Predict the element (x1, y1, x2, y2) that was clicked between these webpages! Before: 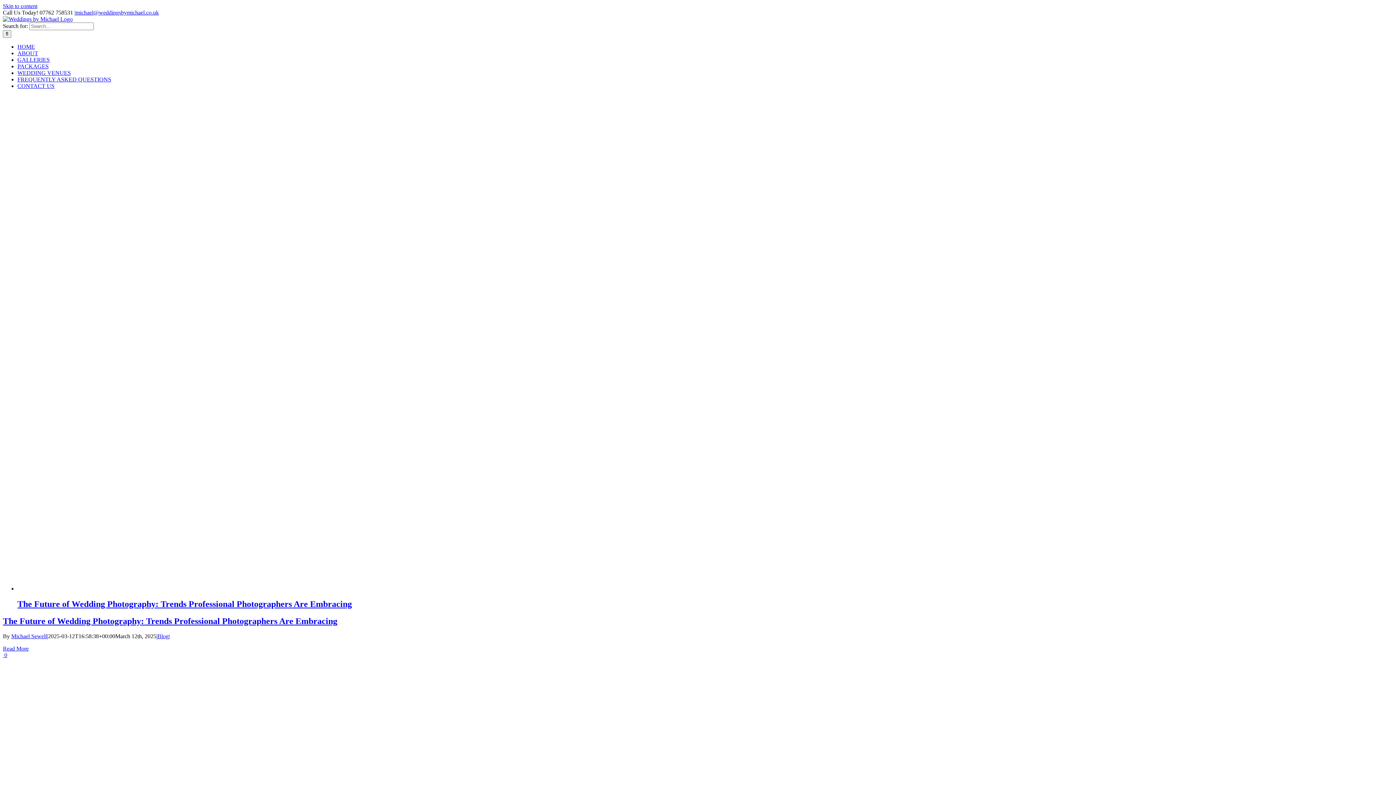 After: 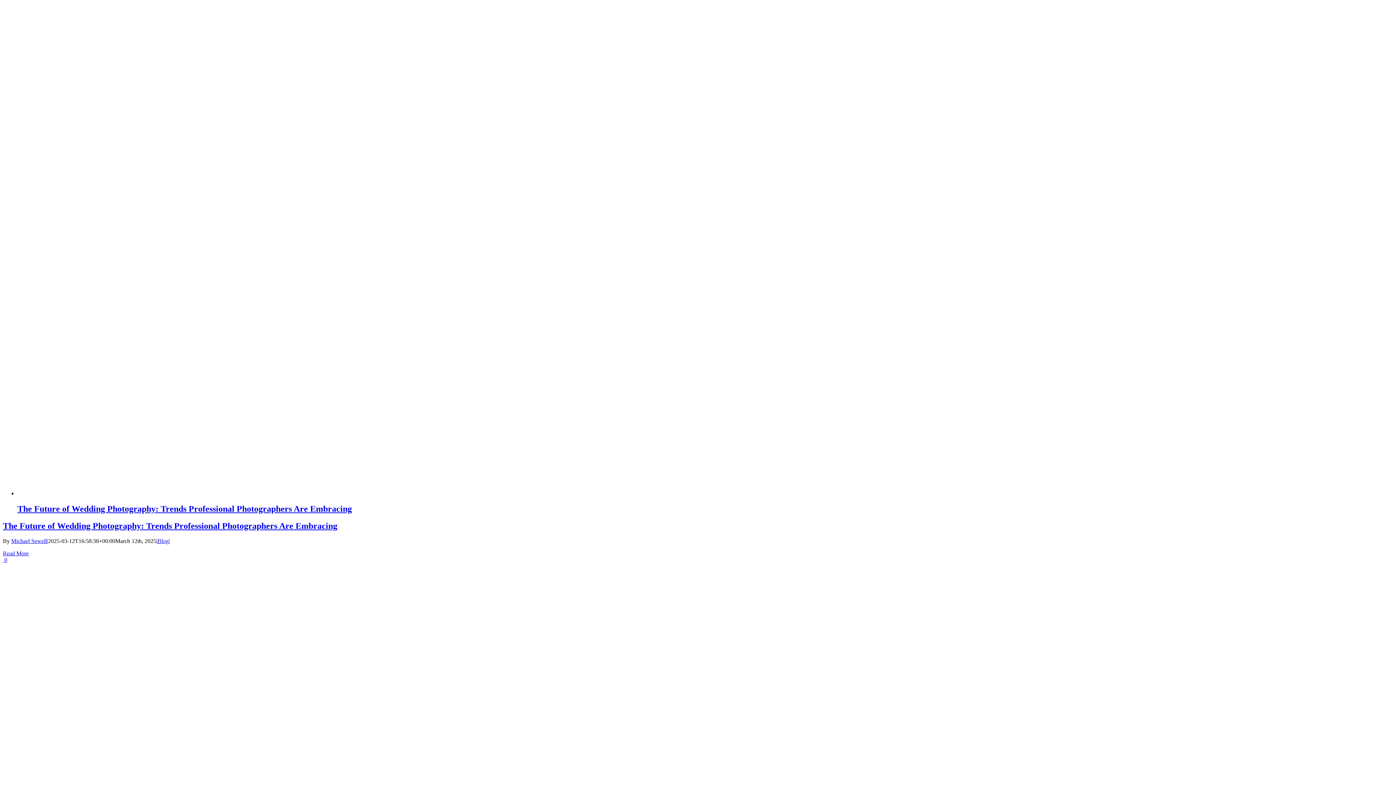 Action: bbox: (2, 2, 37, 9) label: Skip to content